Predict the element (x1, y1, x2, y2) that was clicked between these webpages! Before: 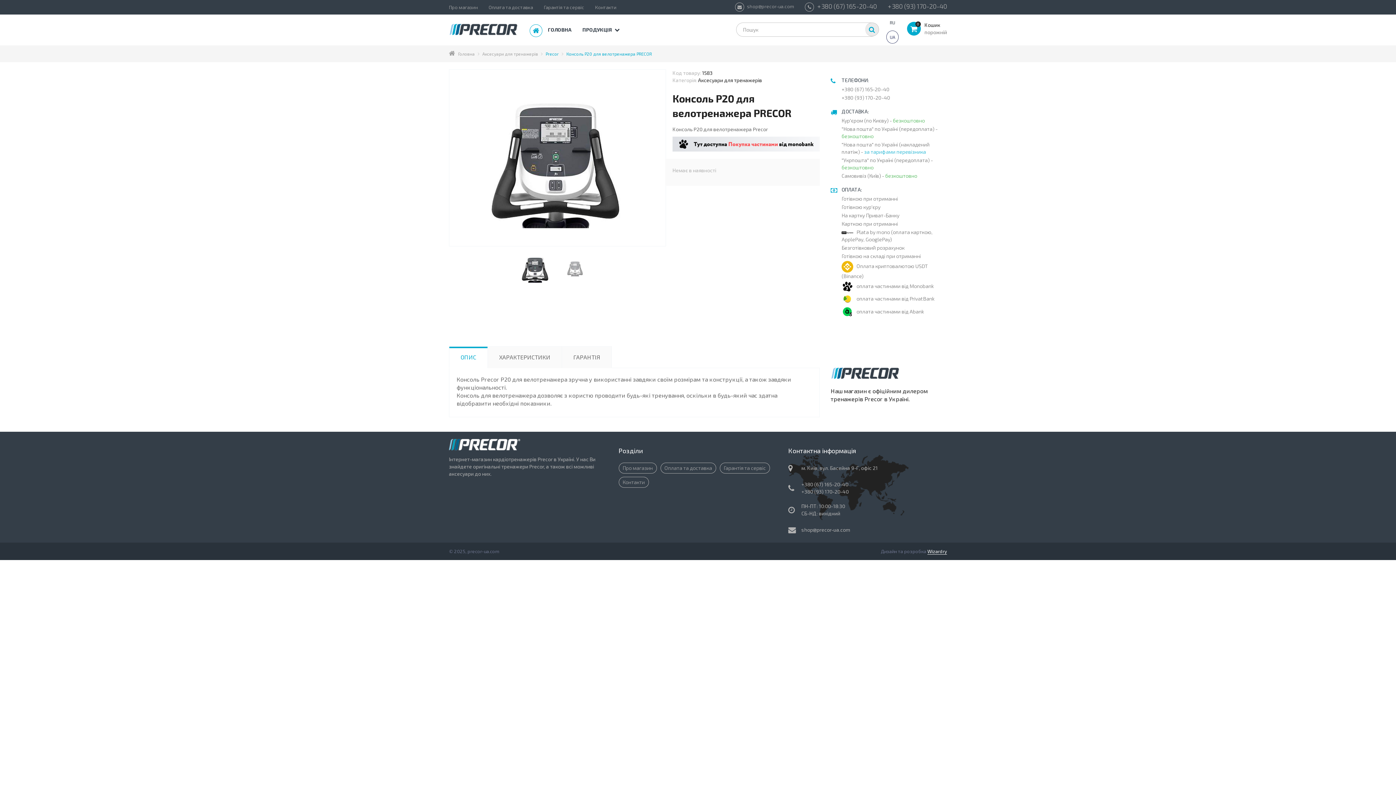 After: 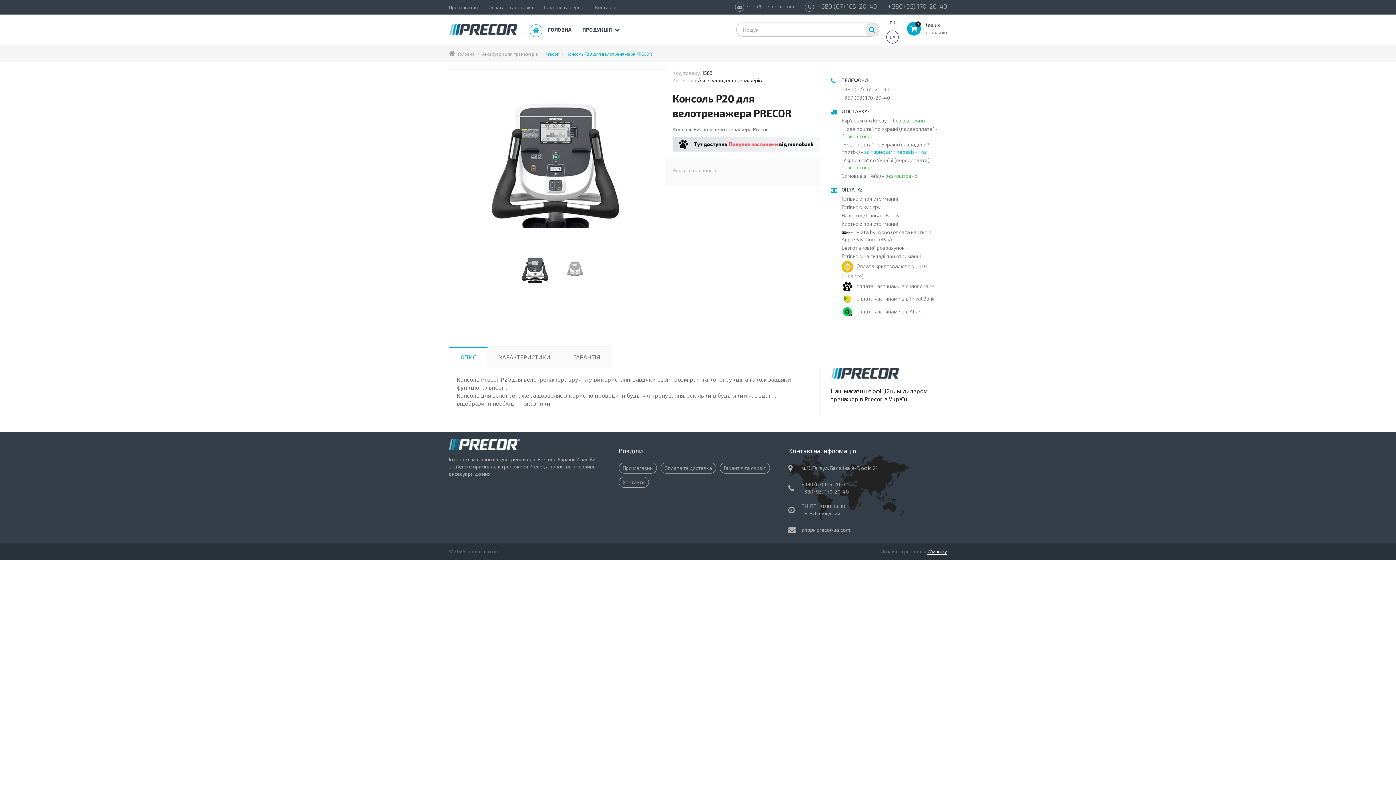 Action: label: UA bbox: (886, 30, 898, 43)